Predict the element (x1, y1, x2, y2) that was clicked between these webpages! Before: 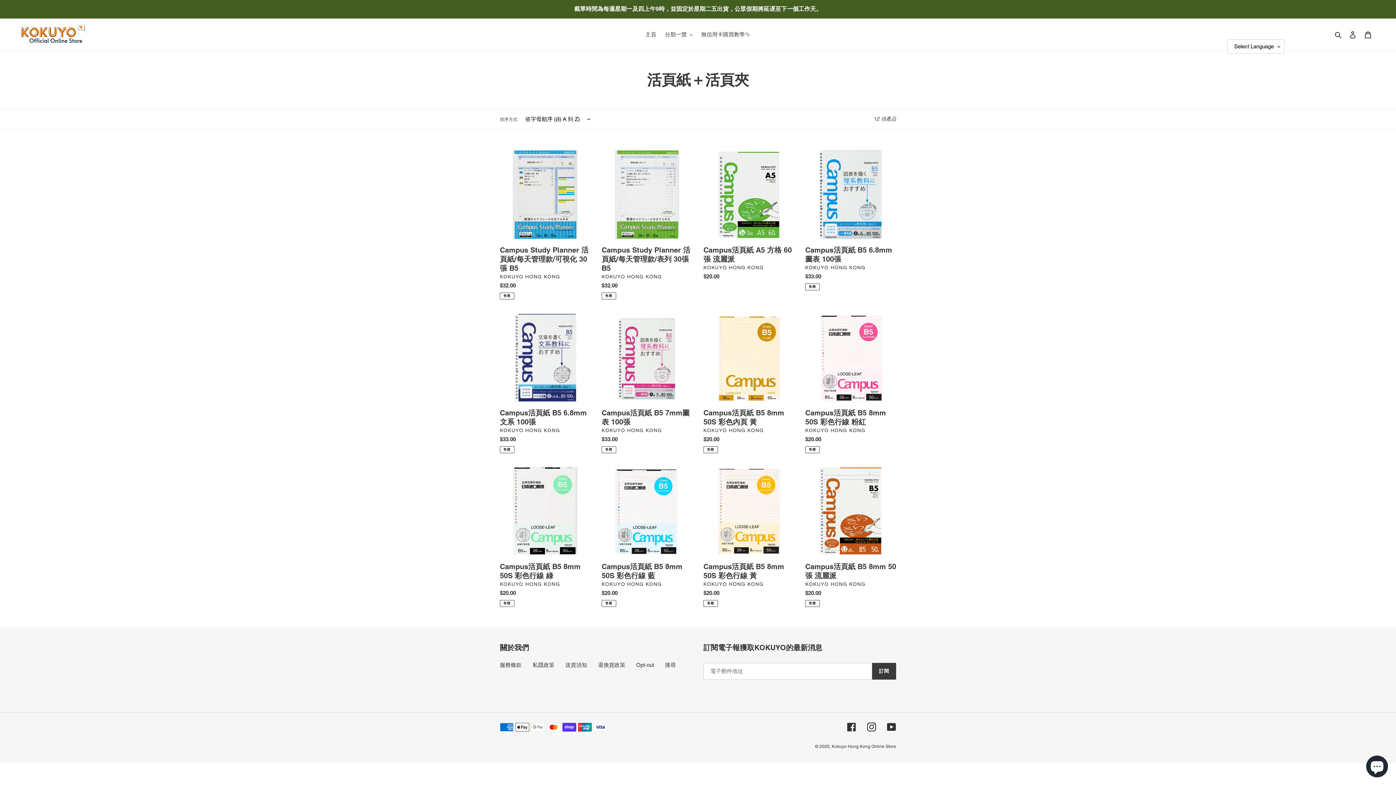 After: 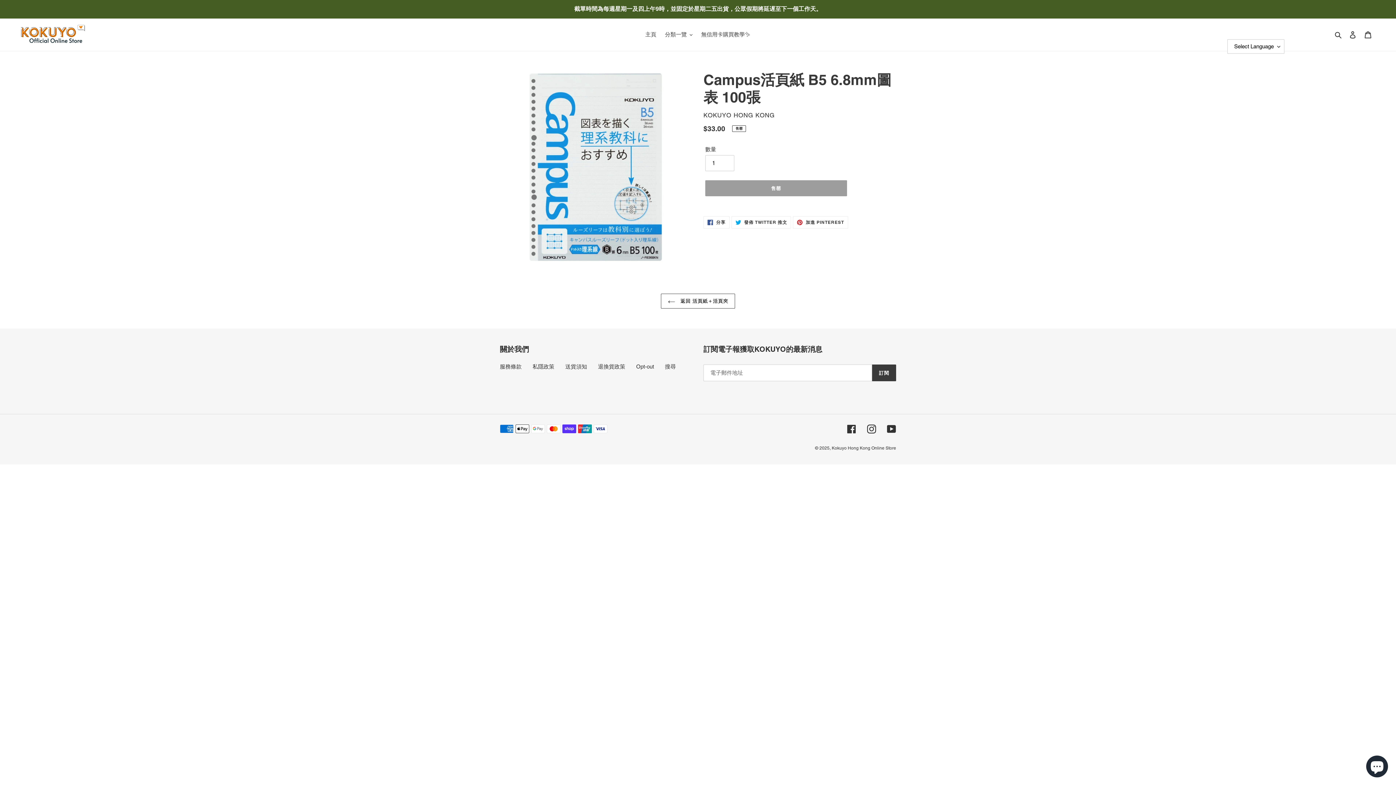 Action: label: Campus活頁紙 B5 6.8mm圖表 100張 bbox: (805, 149, 896, 290)